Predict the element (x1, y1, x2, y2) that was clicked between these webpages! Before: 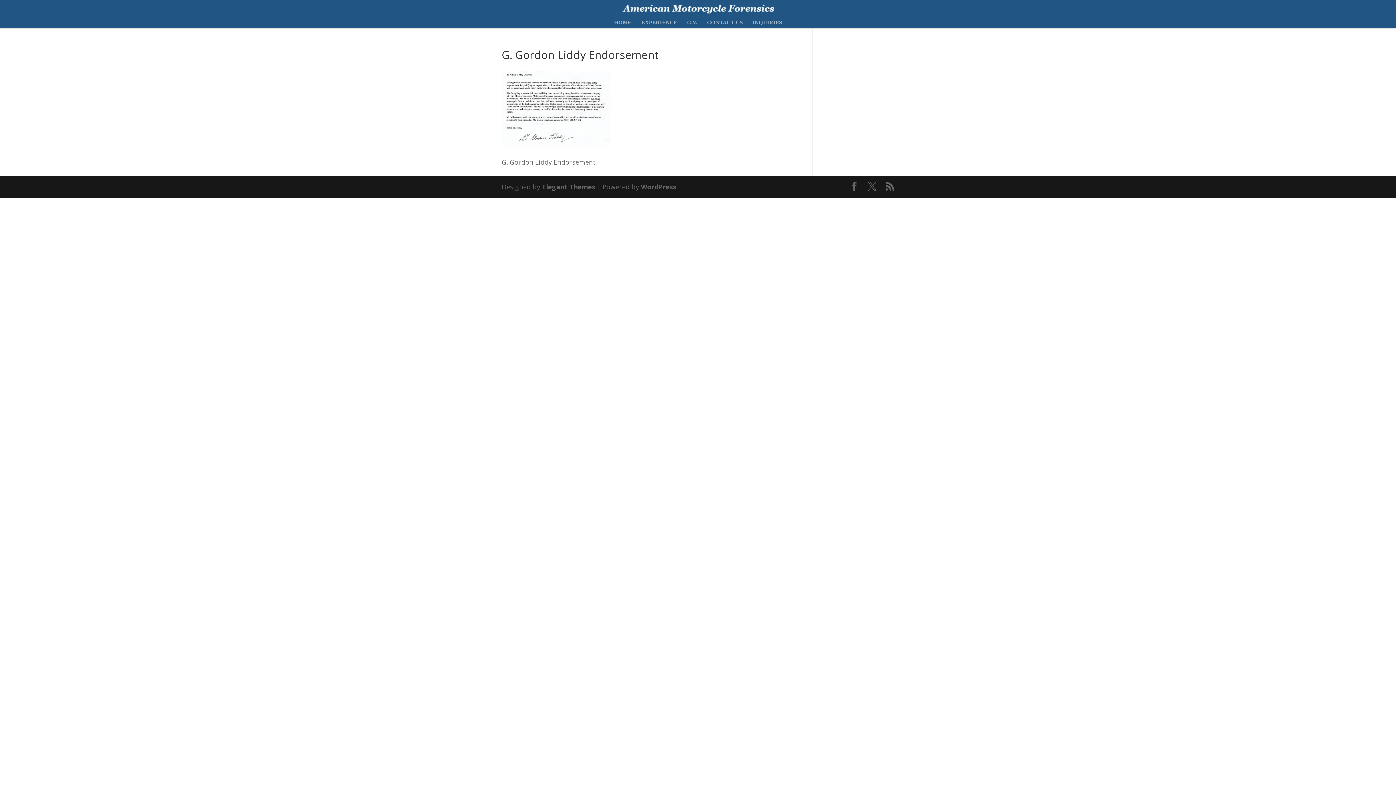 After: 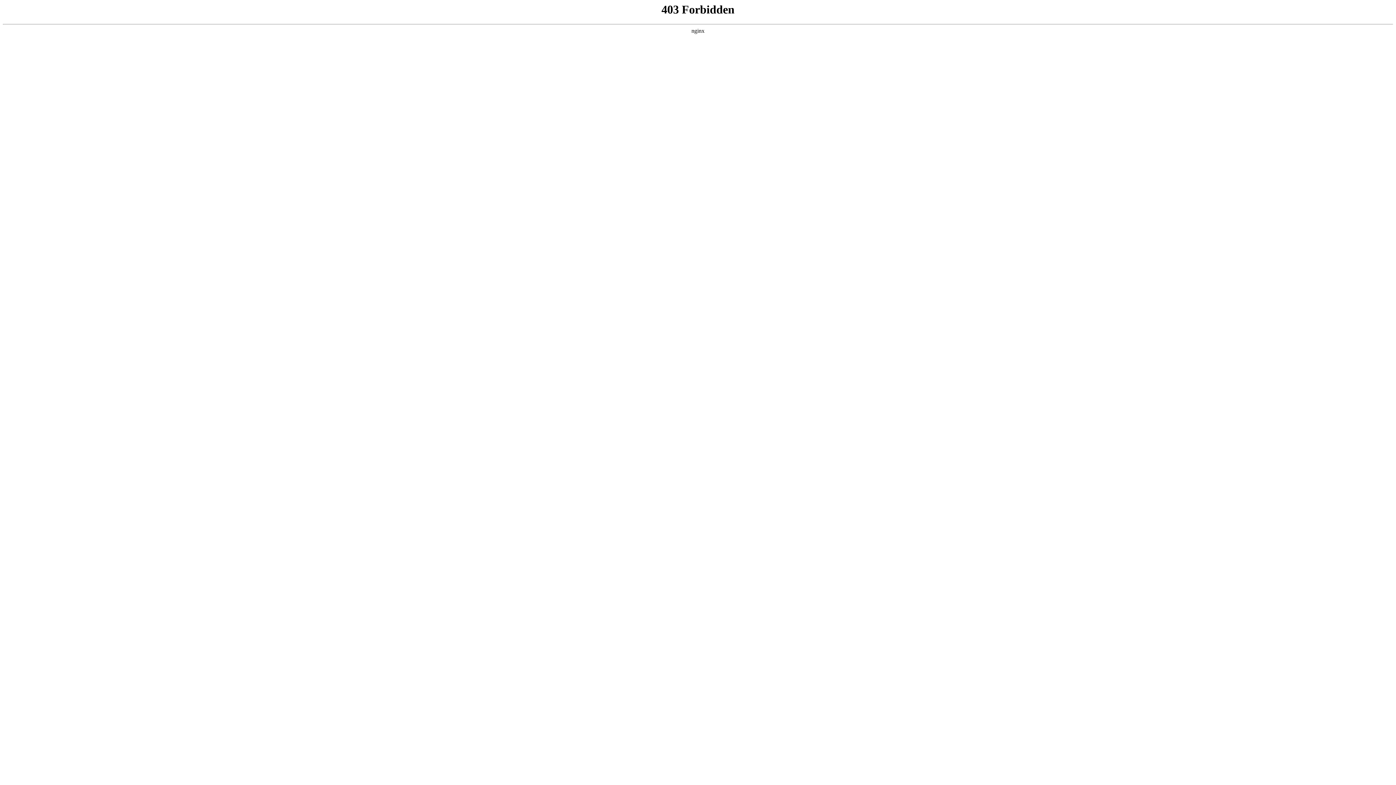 Action: label: WordPress bbox: (641, 182, 676, 191)